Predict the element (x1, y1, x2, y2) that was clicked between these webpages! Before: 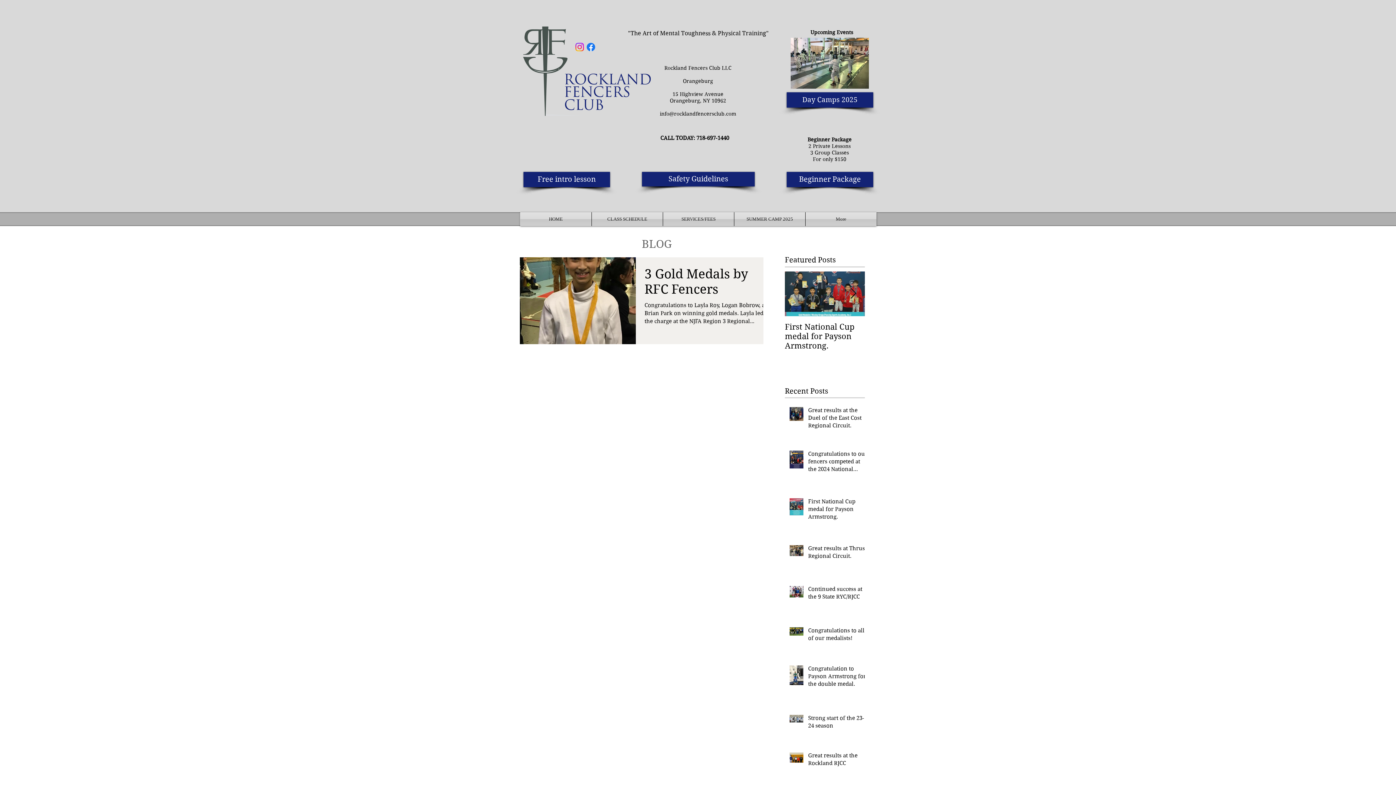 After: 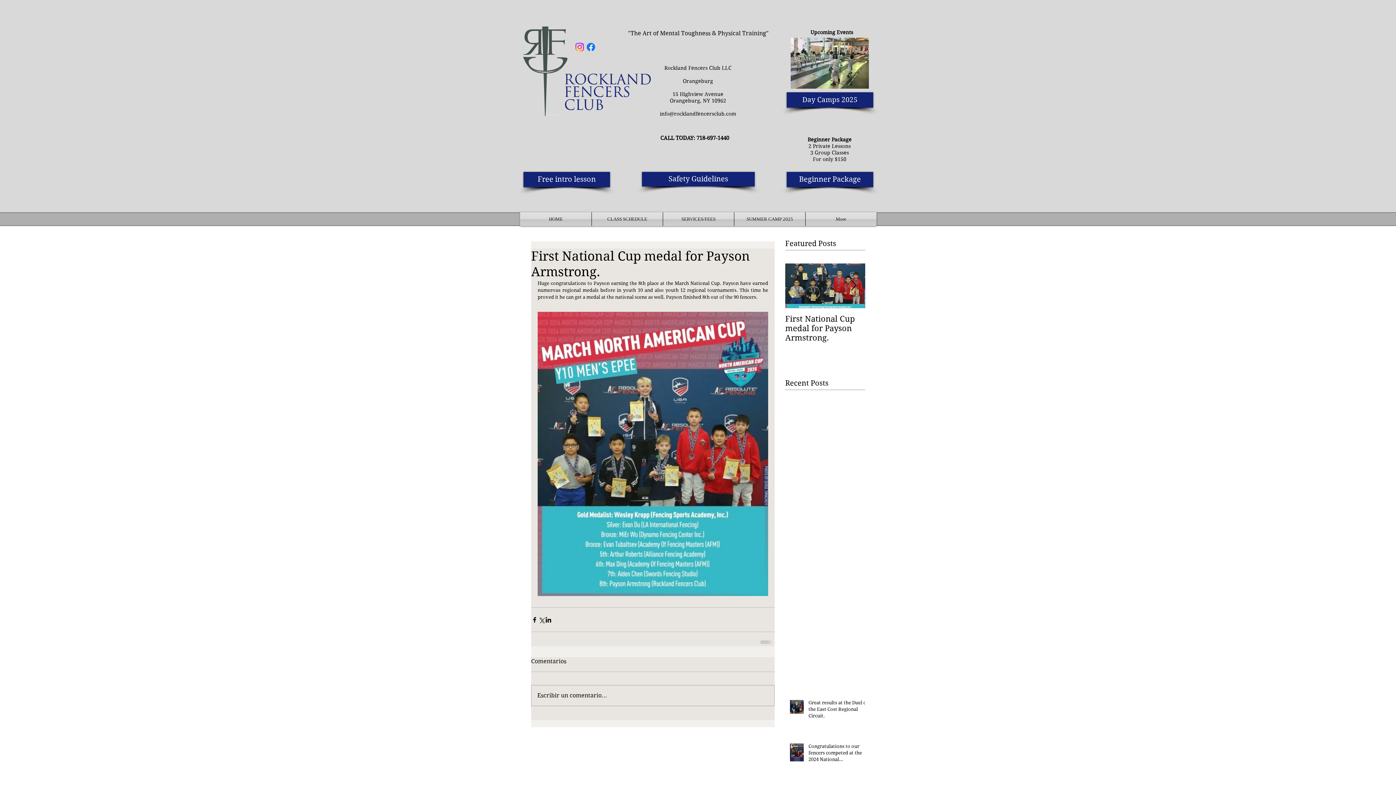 Action: label: First National Cup medal for Payson Armstrong. bbox: (785, 322, 865, 350)